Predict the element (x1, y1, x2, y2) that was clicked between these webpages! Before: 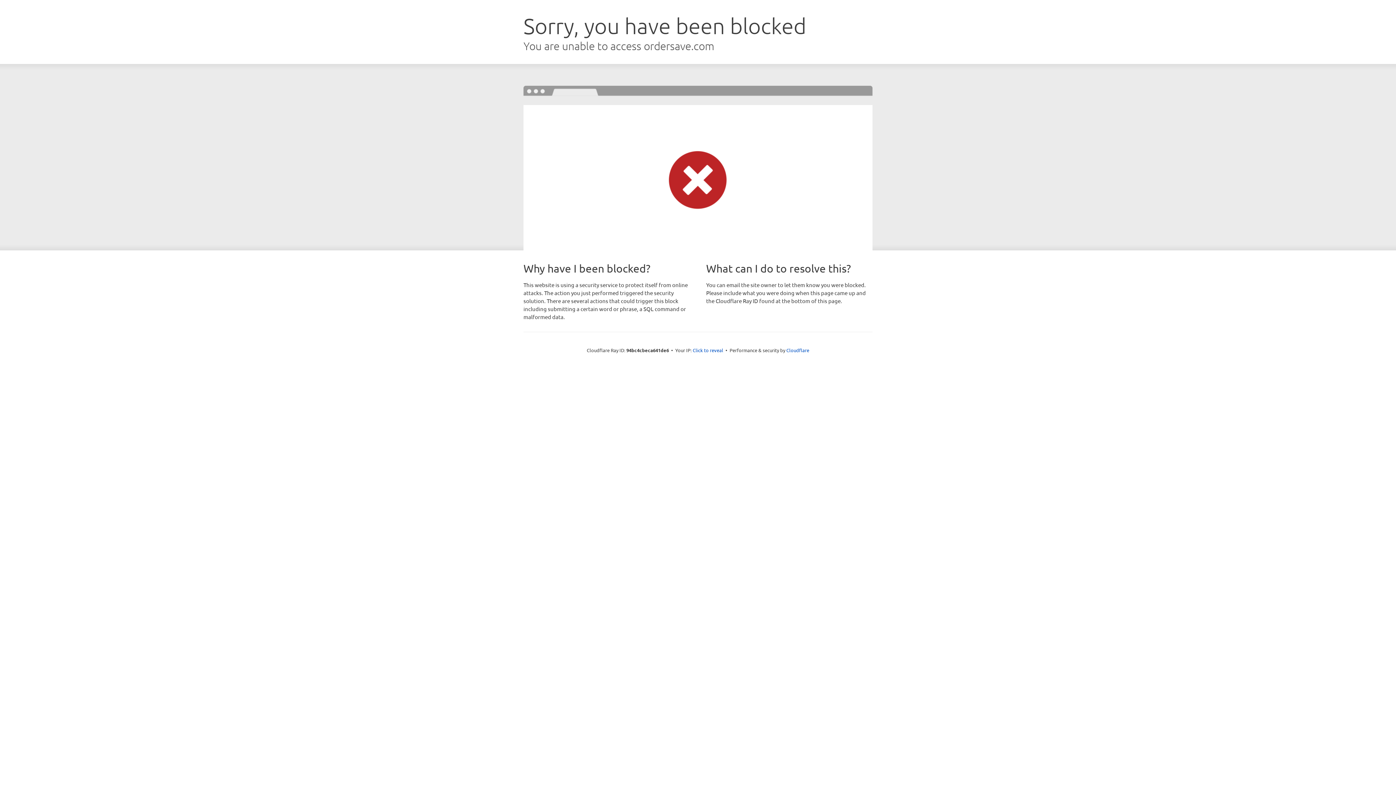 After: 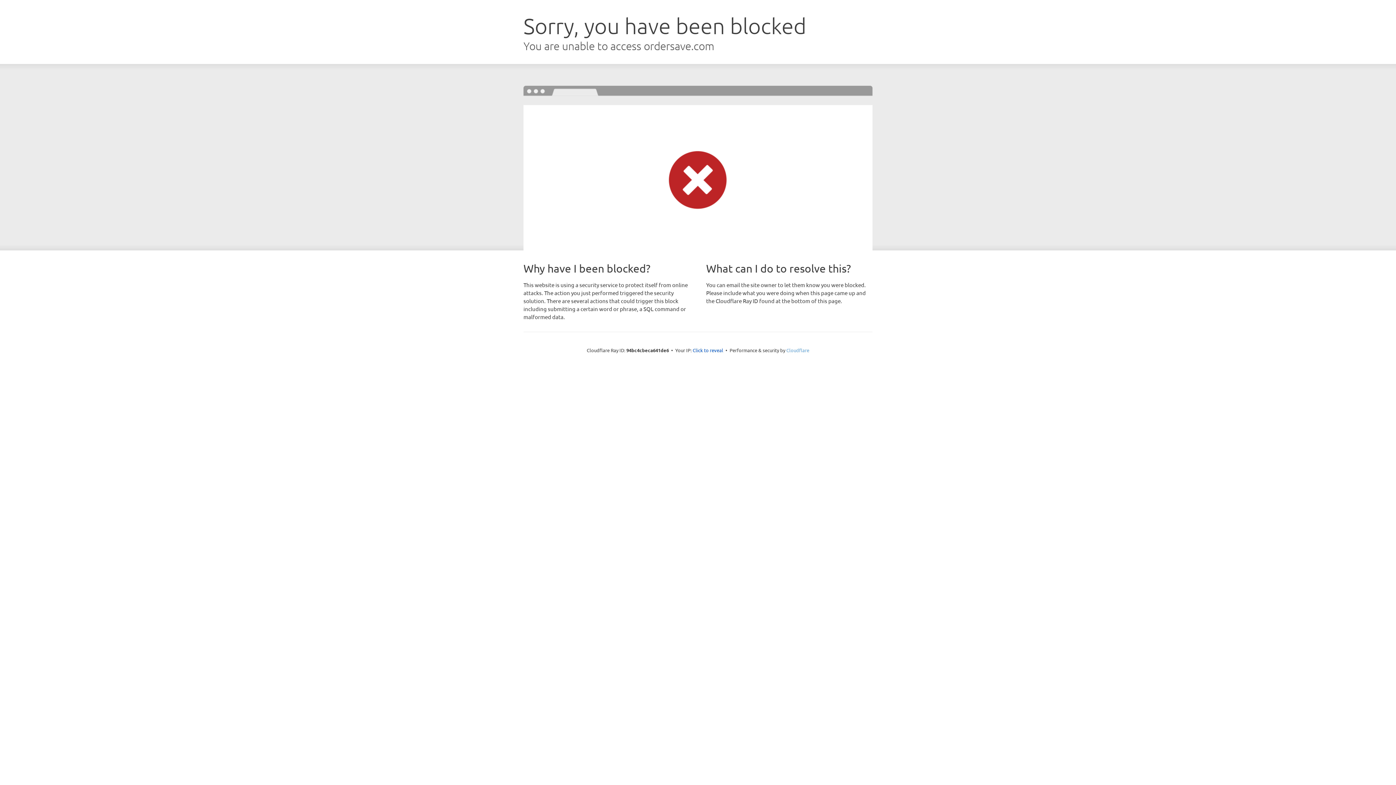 Action: label: Cloudflare bbox: (786, 347, 809, 353)